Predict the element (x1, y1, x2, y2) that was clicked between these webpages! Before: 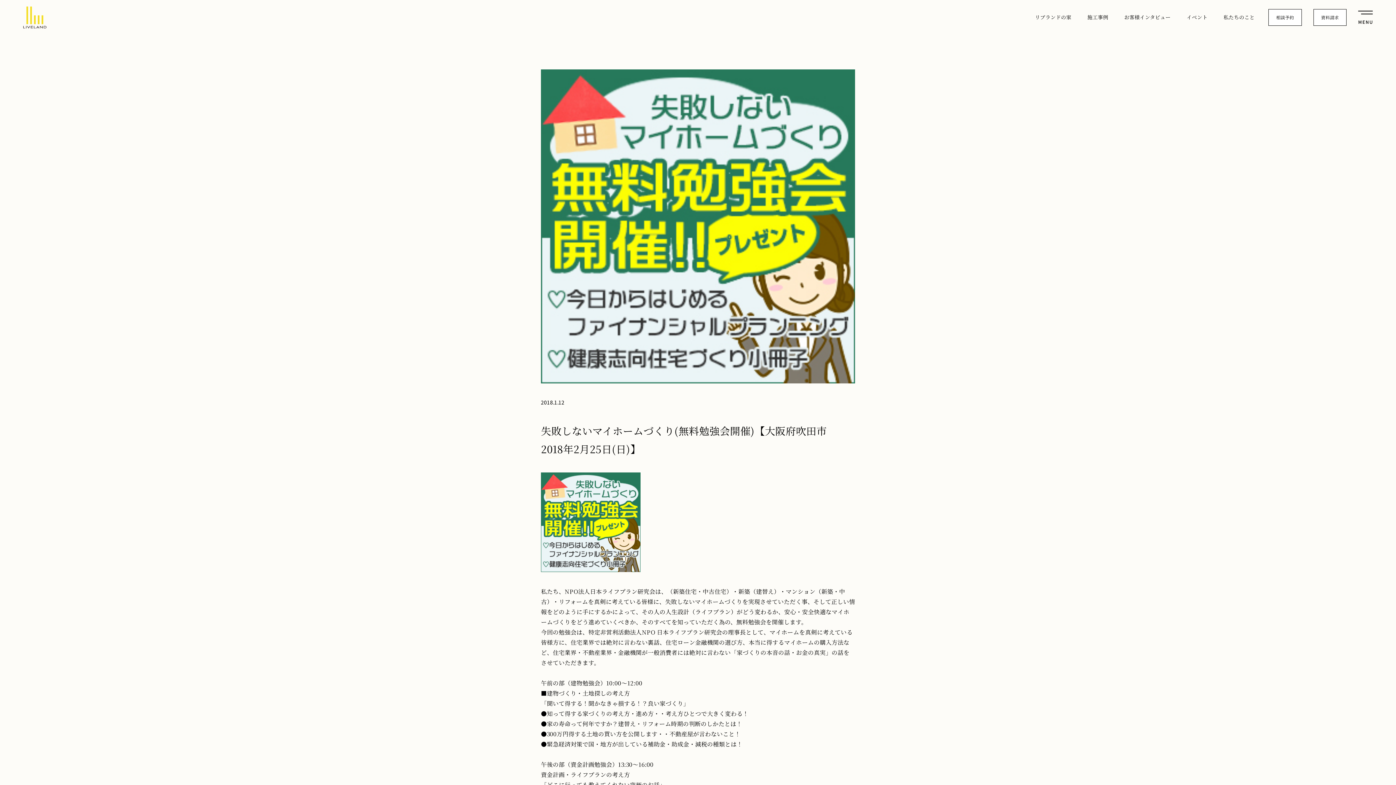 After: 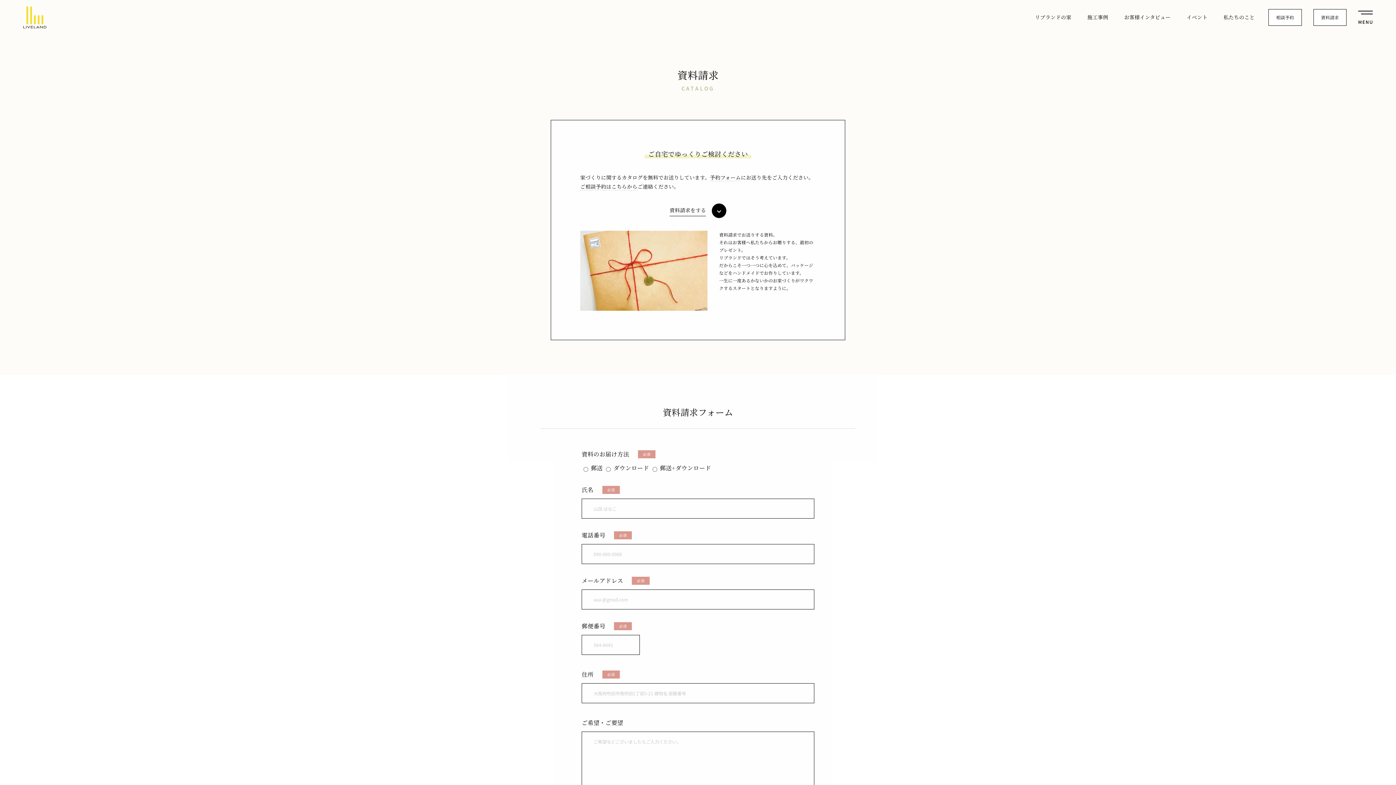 Action: label: 資料請求 bbox: (1313, 9, 1346, 25)